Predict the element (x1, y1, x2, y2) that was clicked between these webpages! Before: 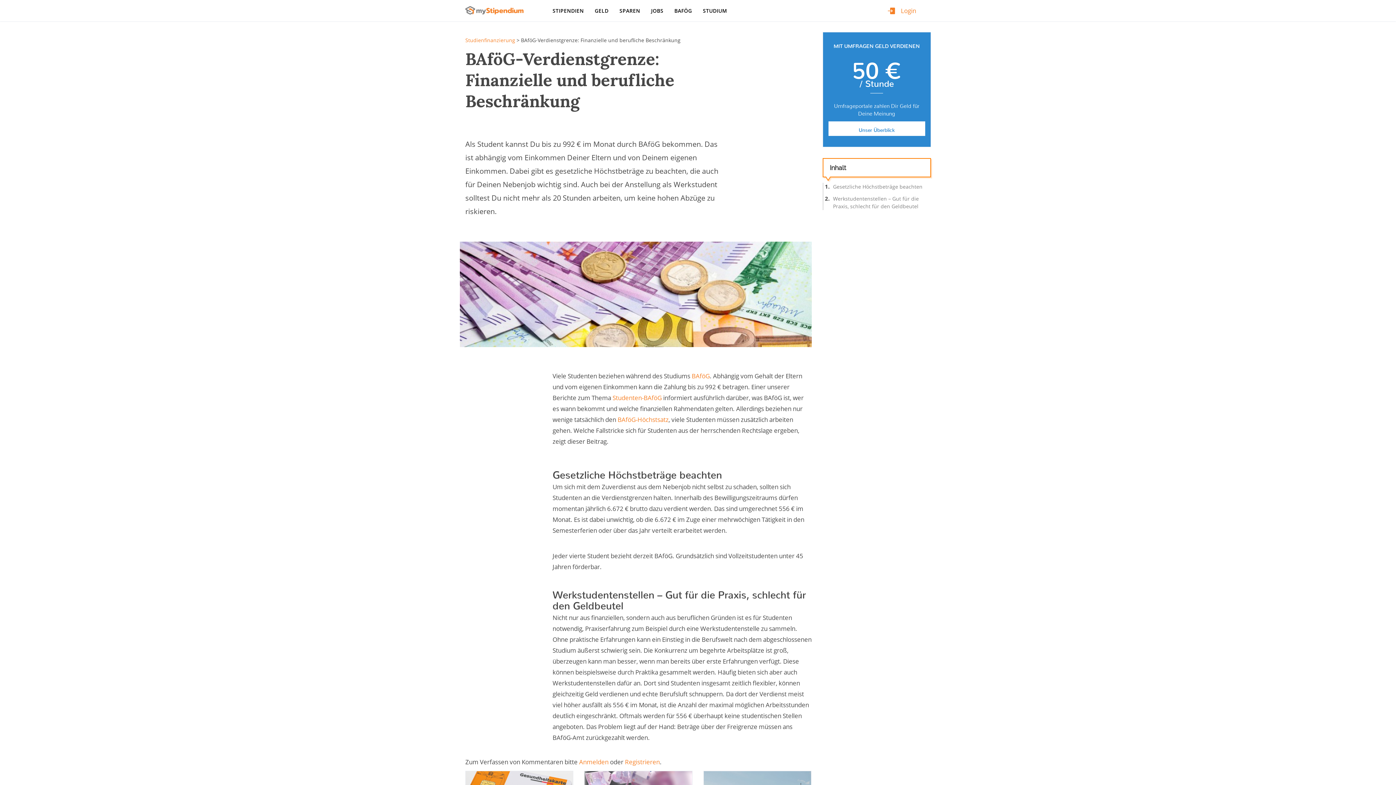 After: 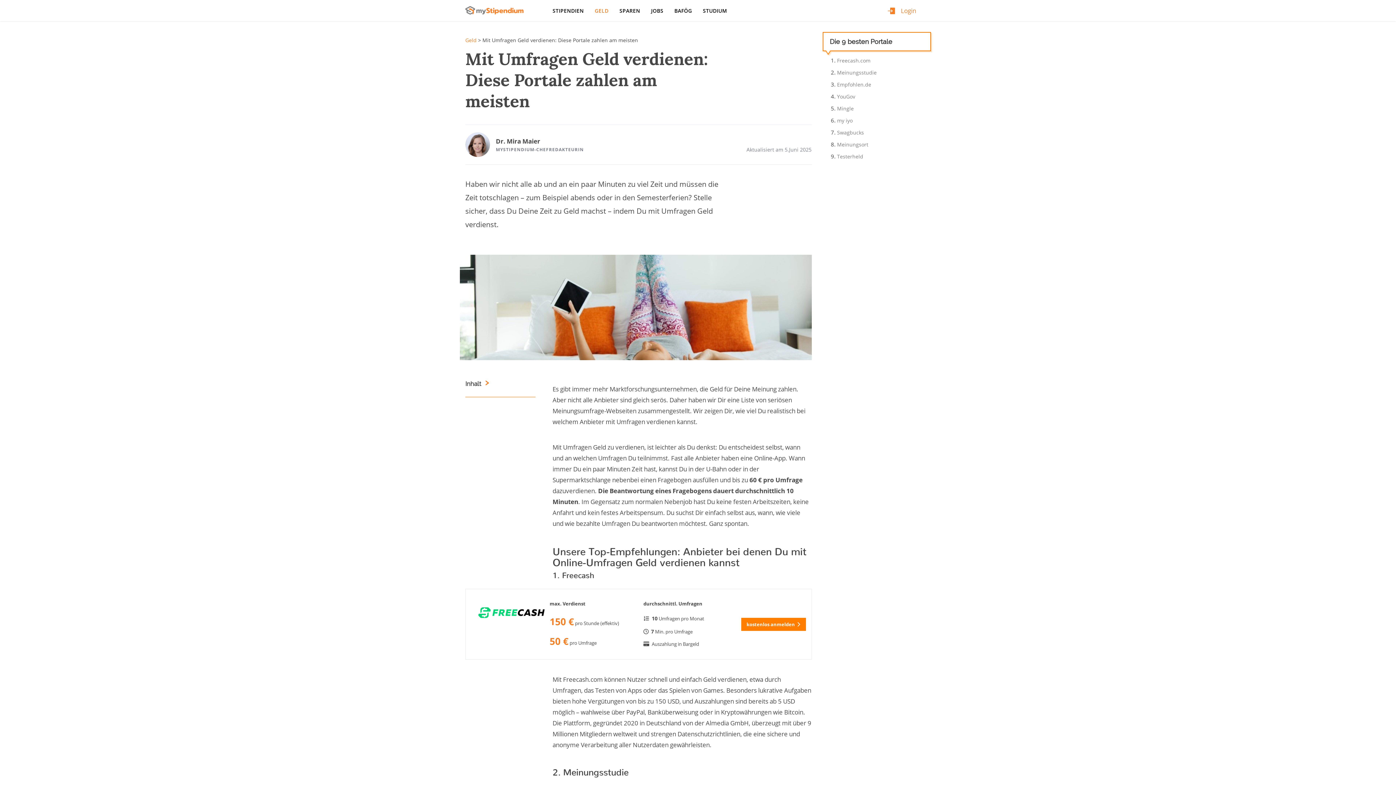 Action: label: Unser Überblick bbox: (828, 121, 925, 136)